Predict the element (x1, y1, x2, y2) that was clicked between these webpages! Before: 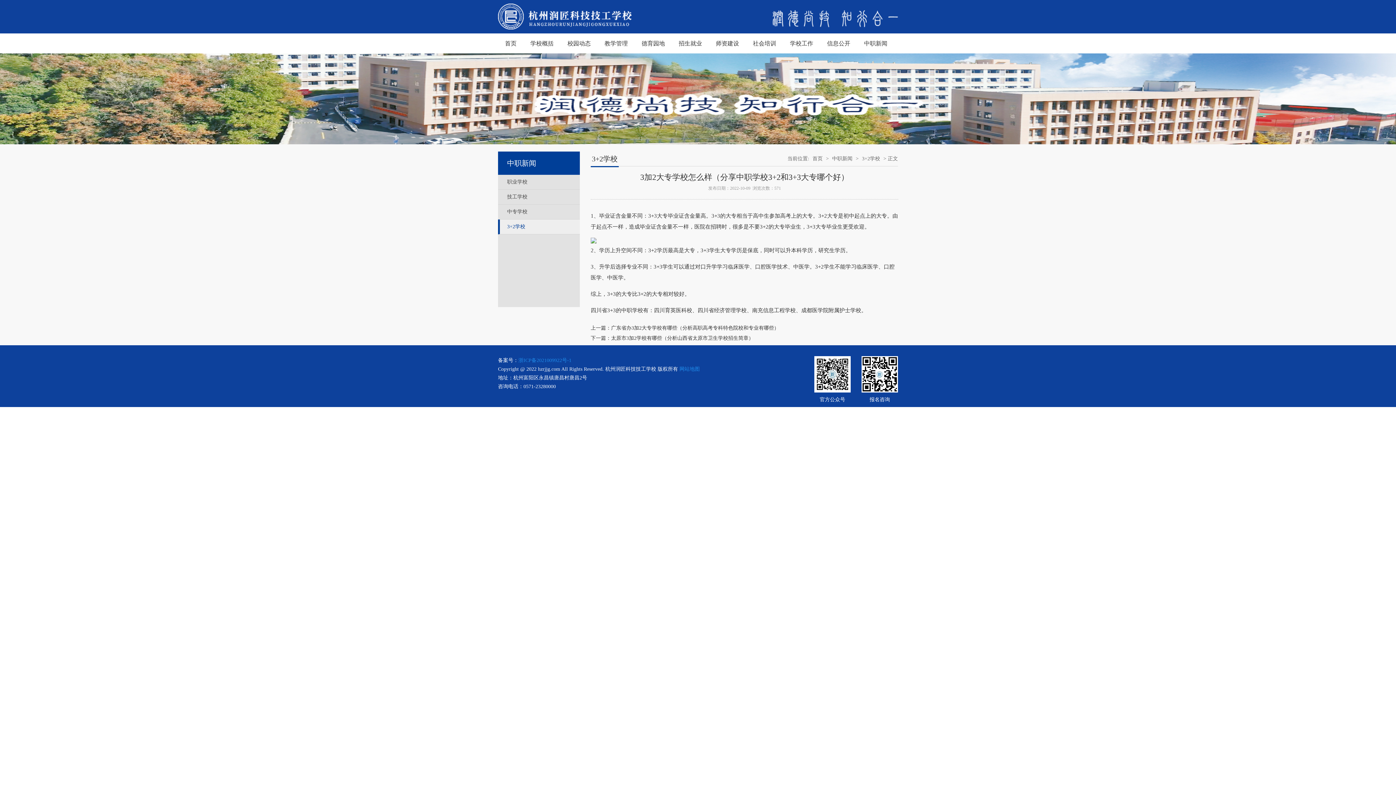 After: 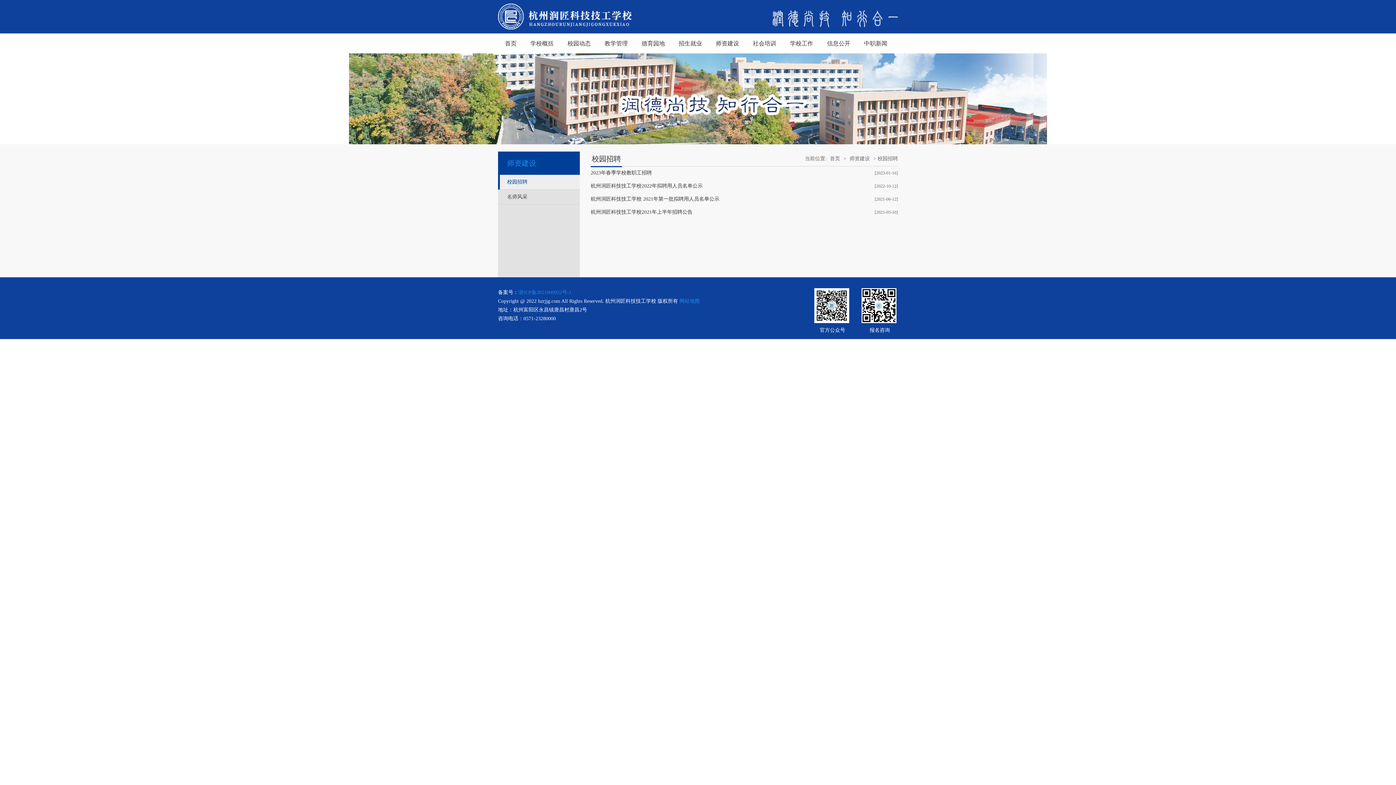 Action: bbox: (709, 33, 746, 53) label: 师资建设